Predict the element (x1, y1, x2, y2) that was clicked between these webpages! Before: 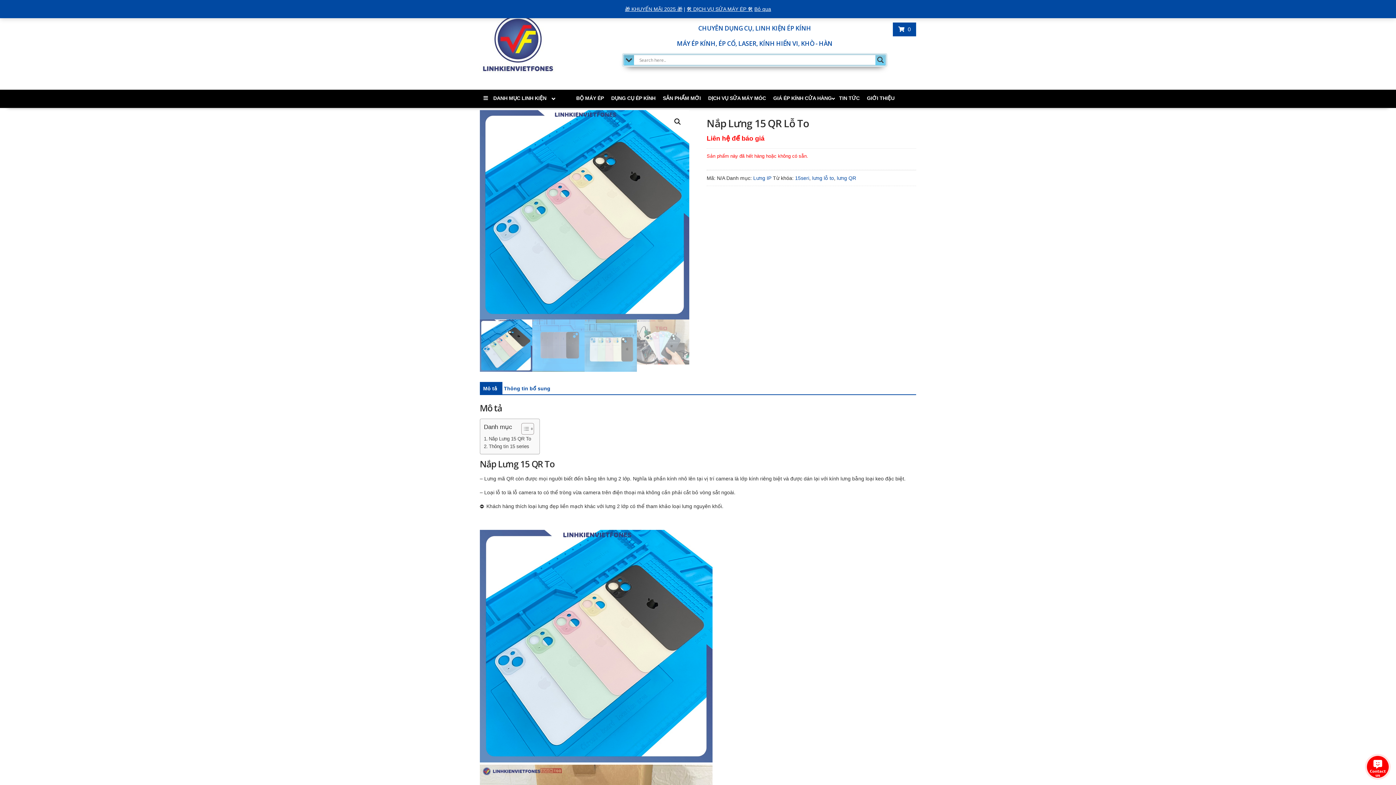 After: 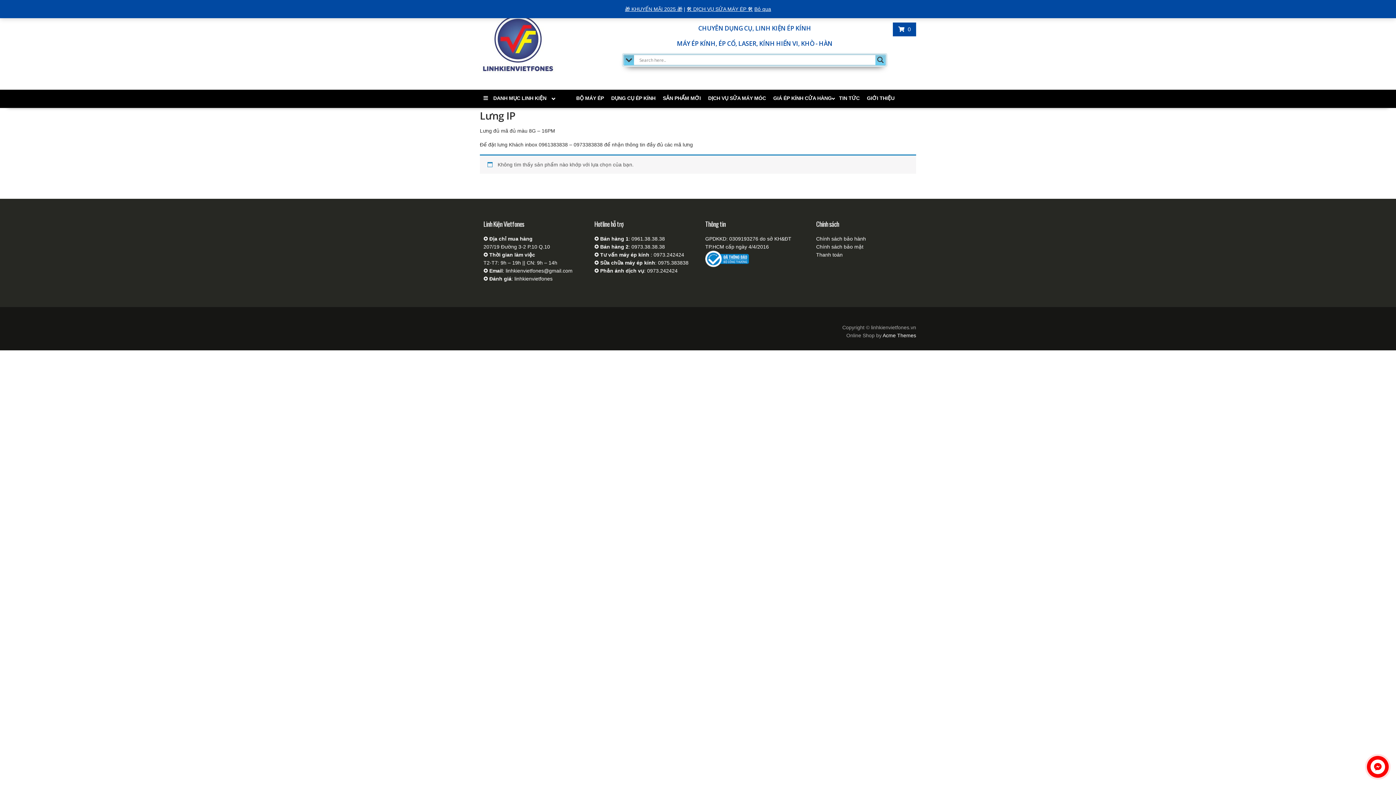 Action: label: Lưng IP bbox: (753, 175, 771, 181)